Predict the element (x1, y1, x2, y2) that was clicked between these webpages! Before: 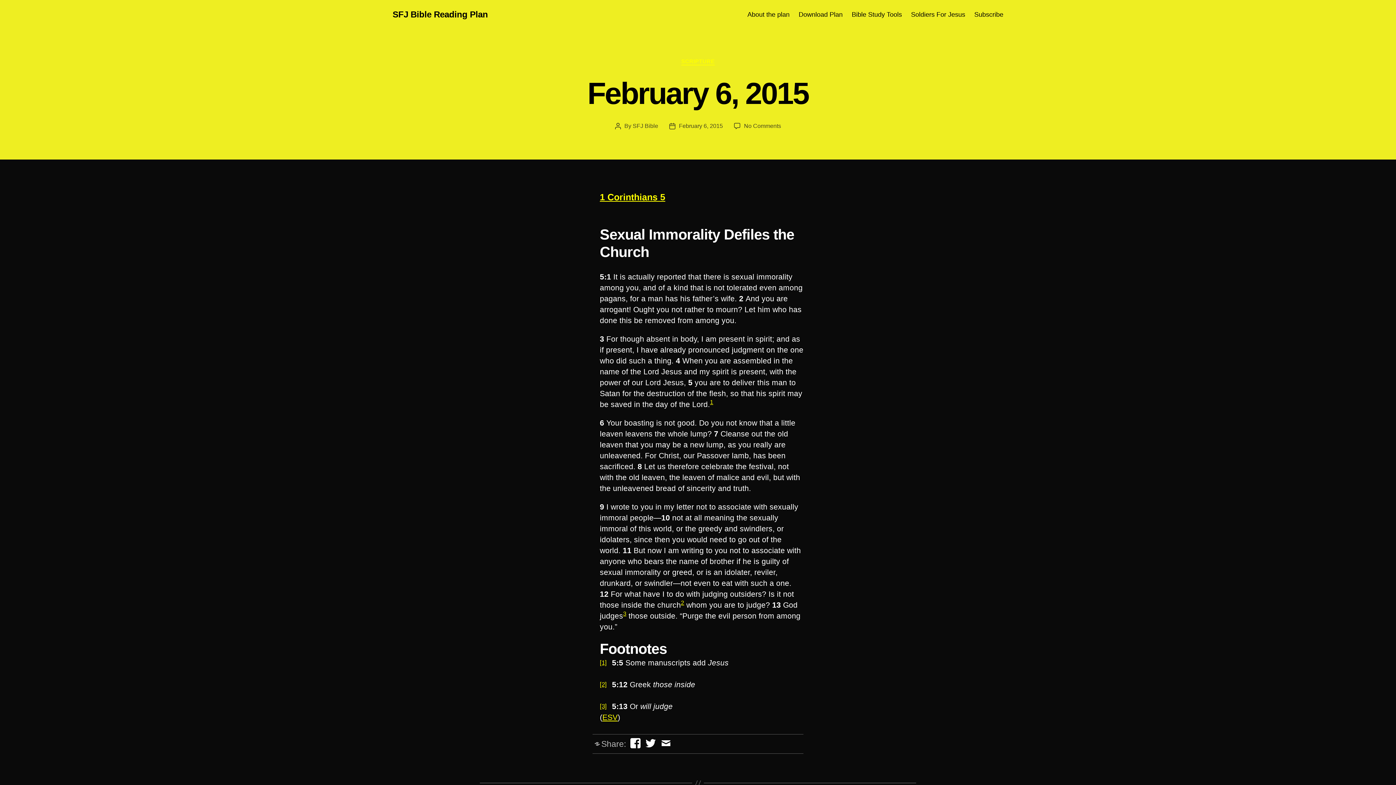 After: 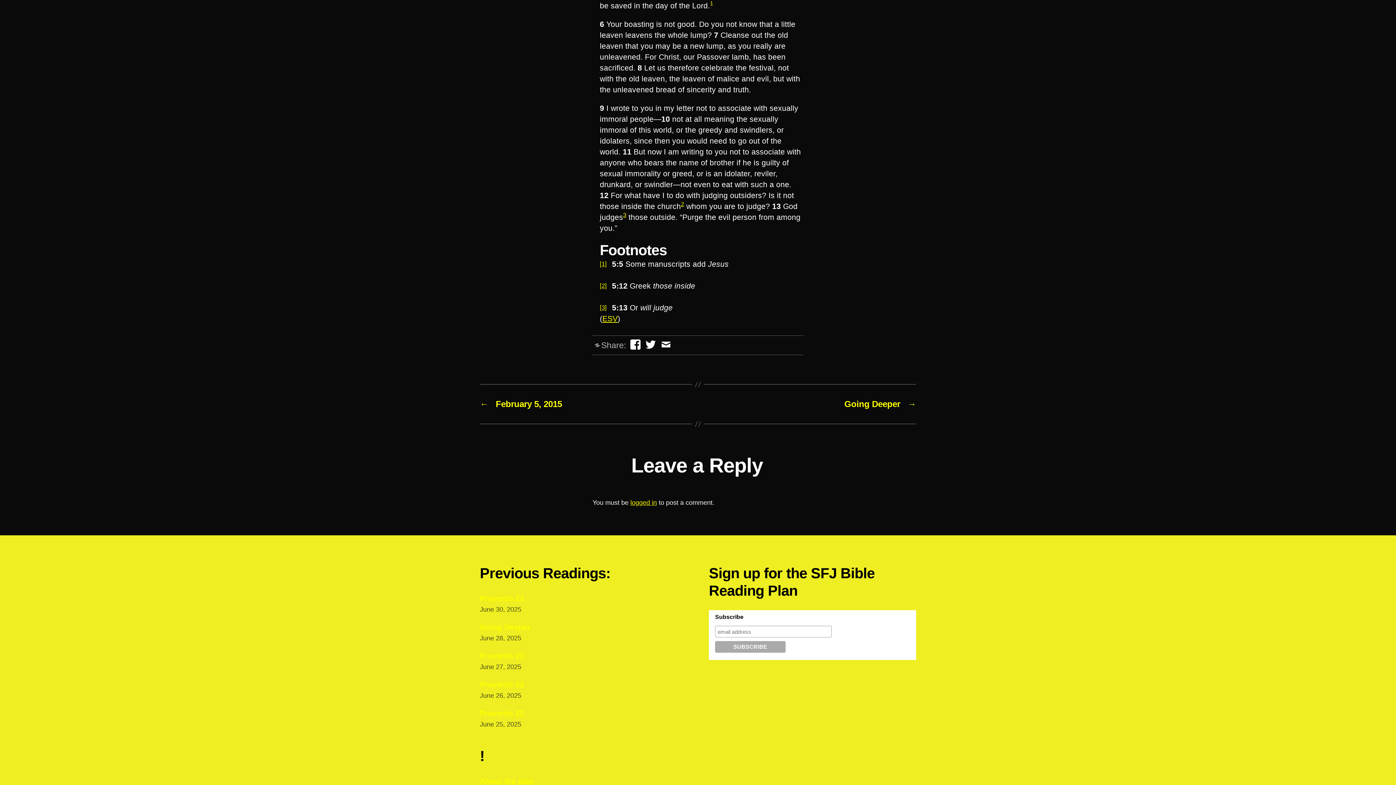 Action: label: [1] bbox: (600, 659, 606, 666)